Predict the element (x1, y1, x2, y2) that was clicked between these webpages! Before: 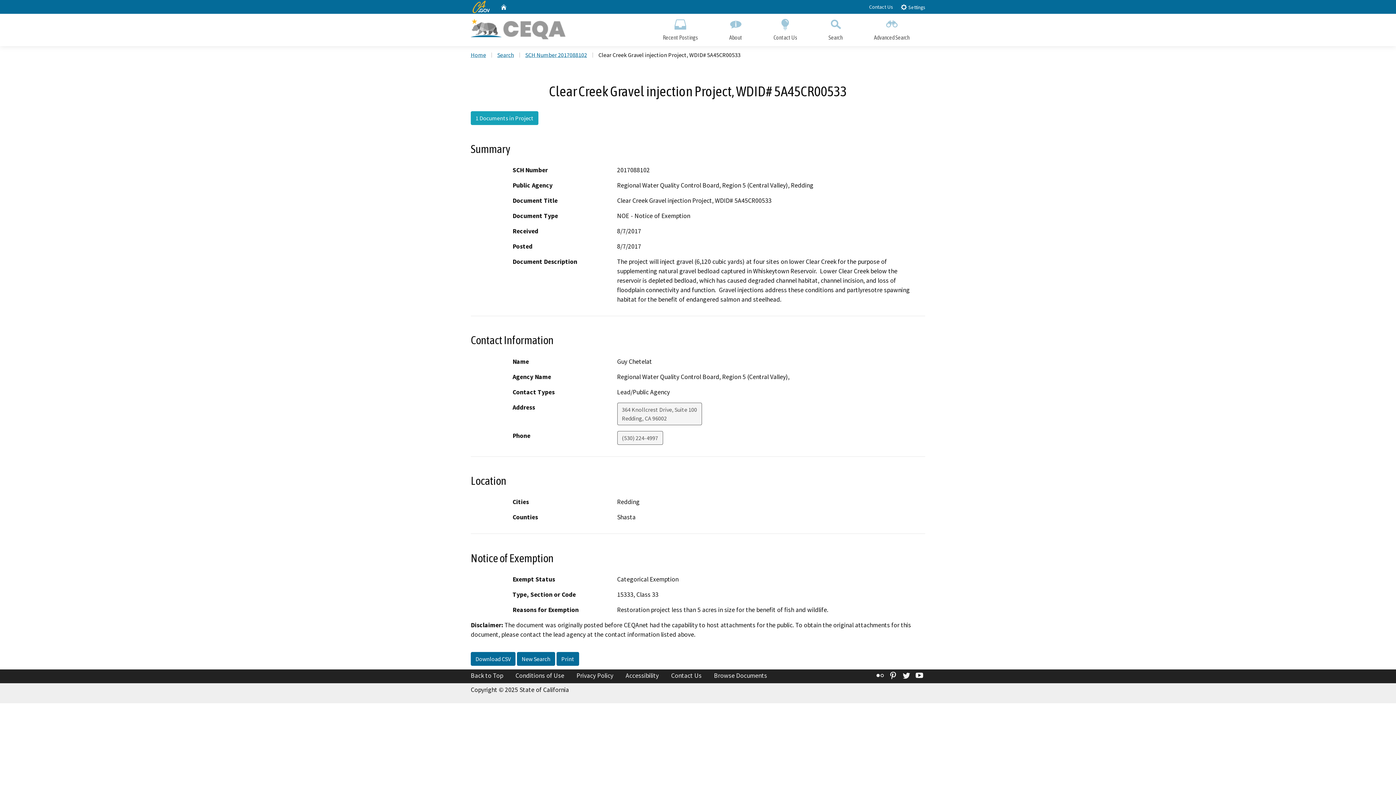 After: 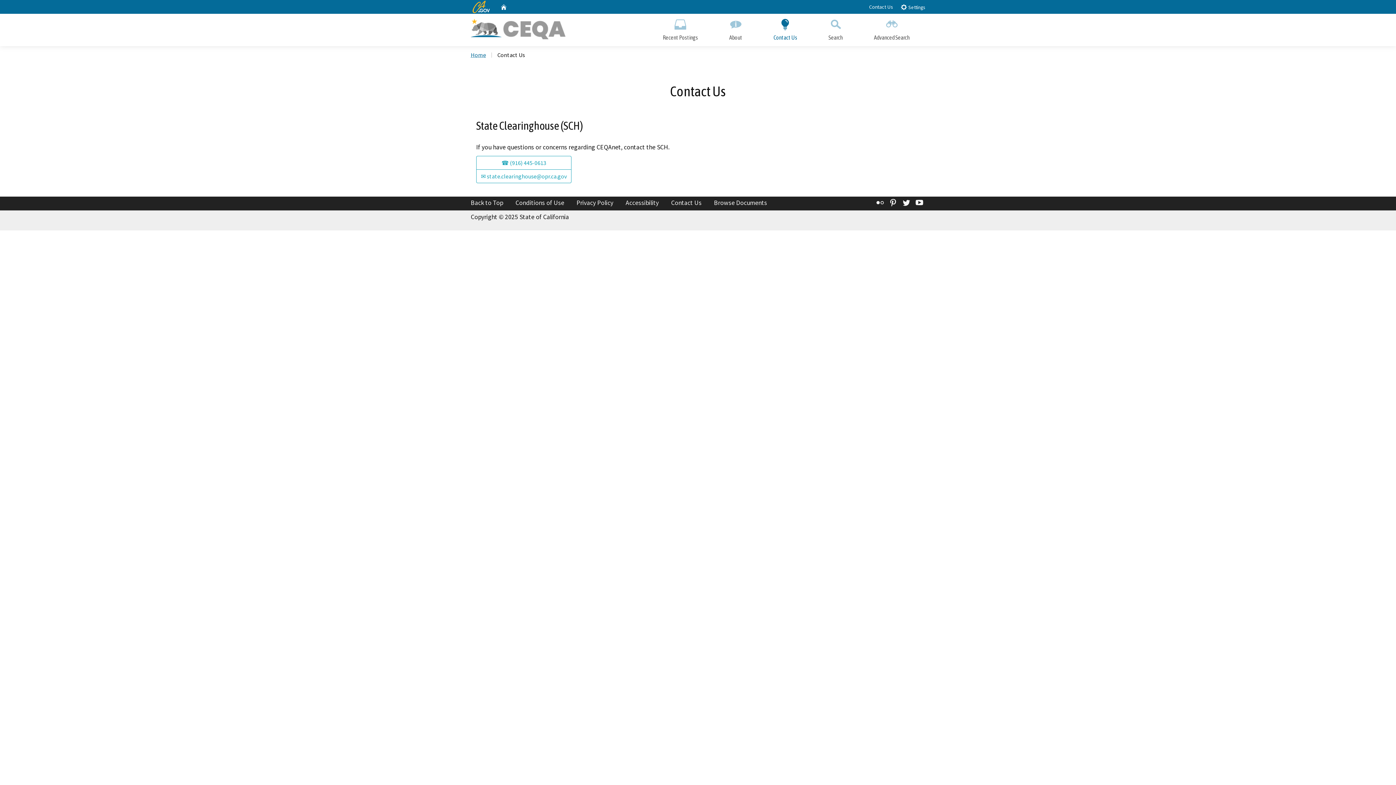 Action: bbox: (758, 13, 813, 46) label: Contact Us